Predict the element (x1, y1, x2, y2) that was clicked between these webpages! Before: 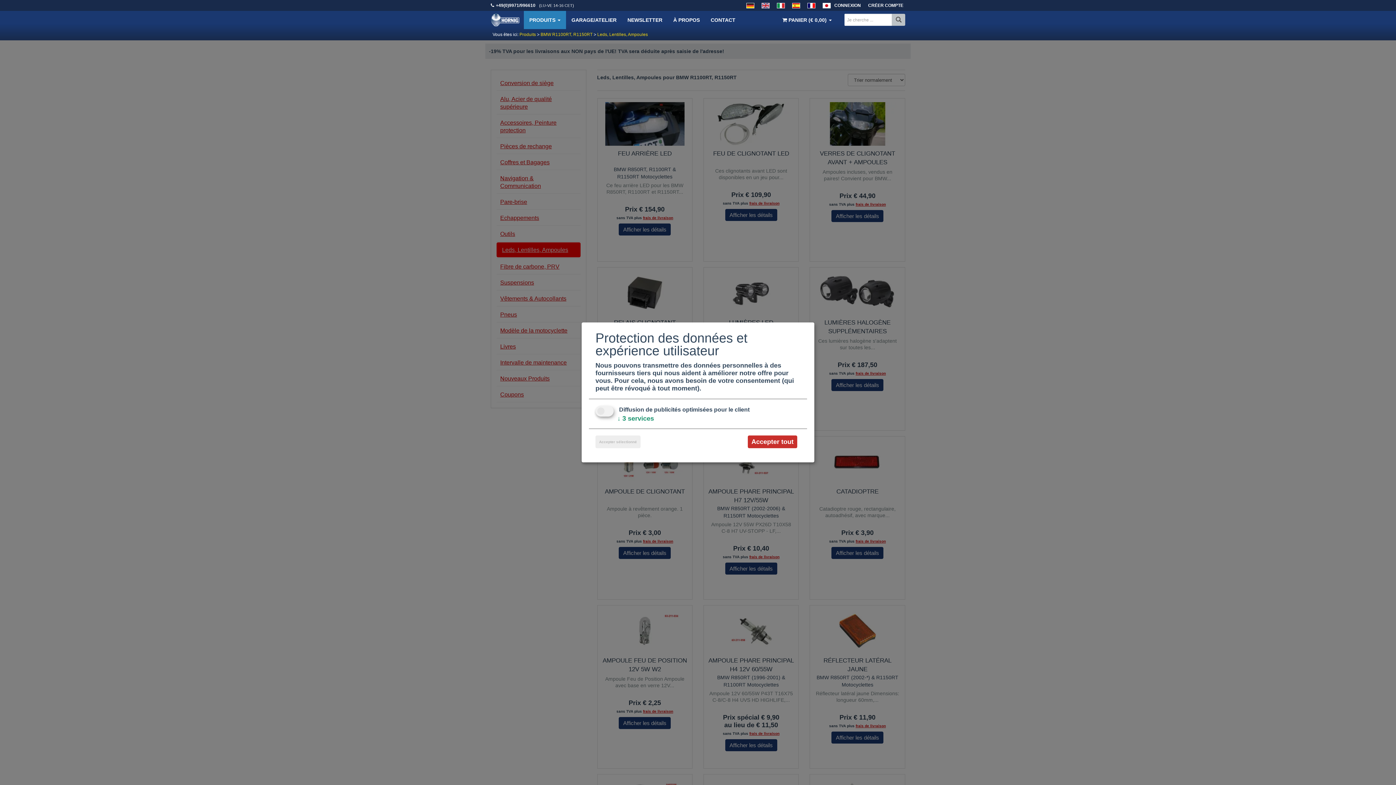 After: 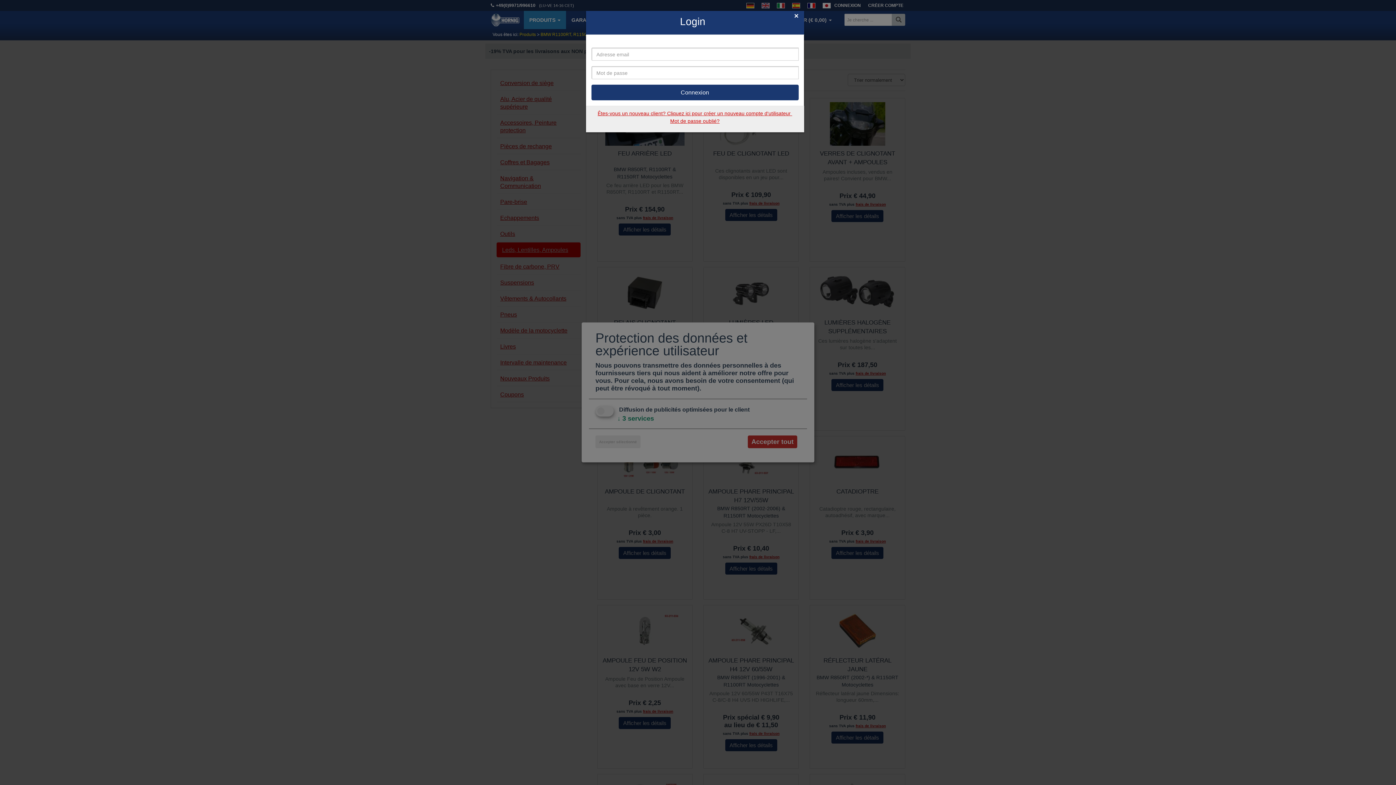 Action: label: CONNEXION bbox: (834, 0, 868, 10)